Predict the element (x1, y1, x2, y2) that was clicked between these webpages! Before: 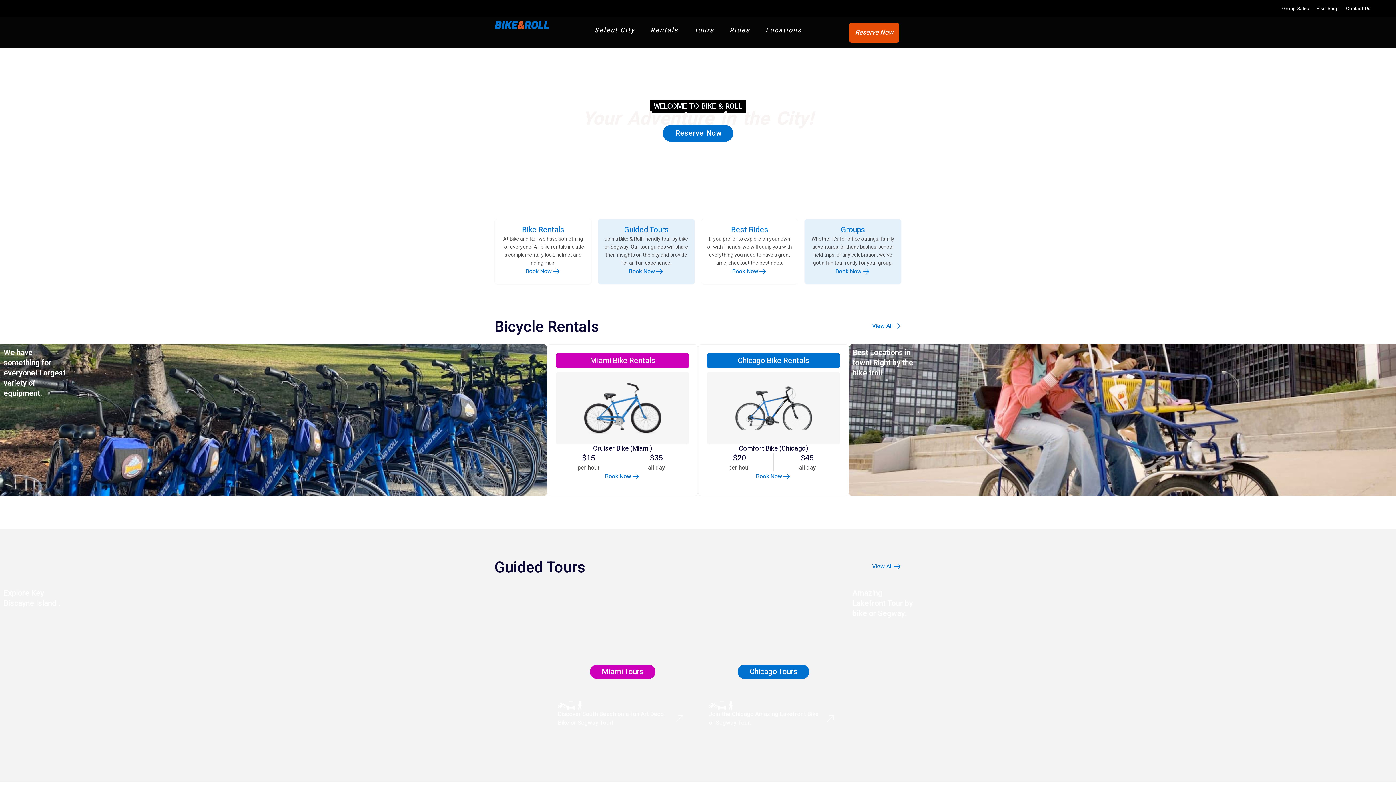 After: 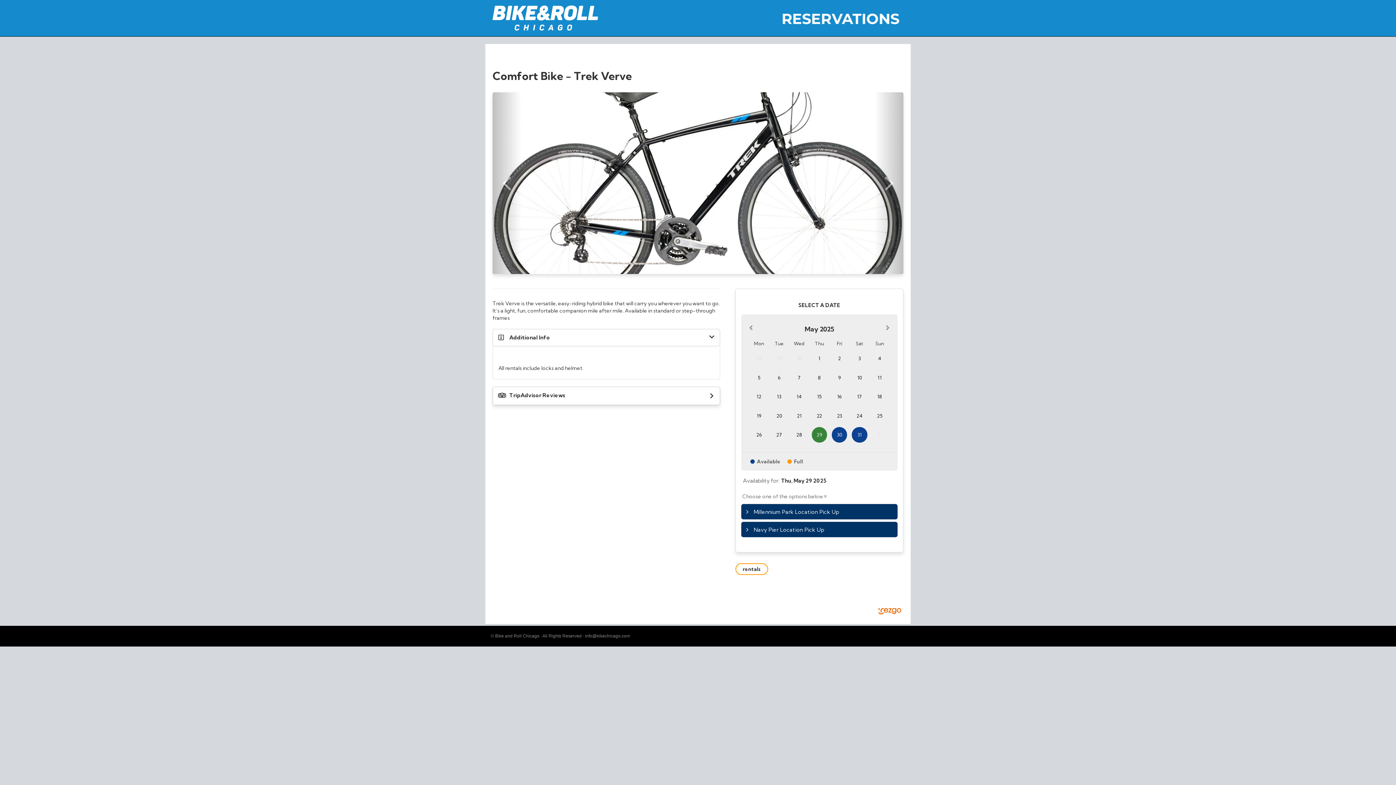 Action: bbox: (756, 472, 791, 481) label: Book Now